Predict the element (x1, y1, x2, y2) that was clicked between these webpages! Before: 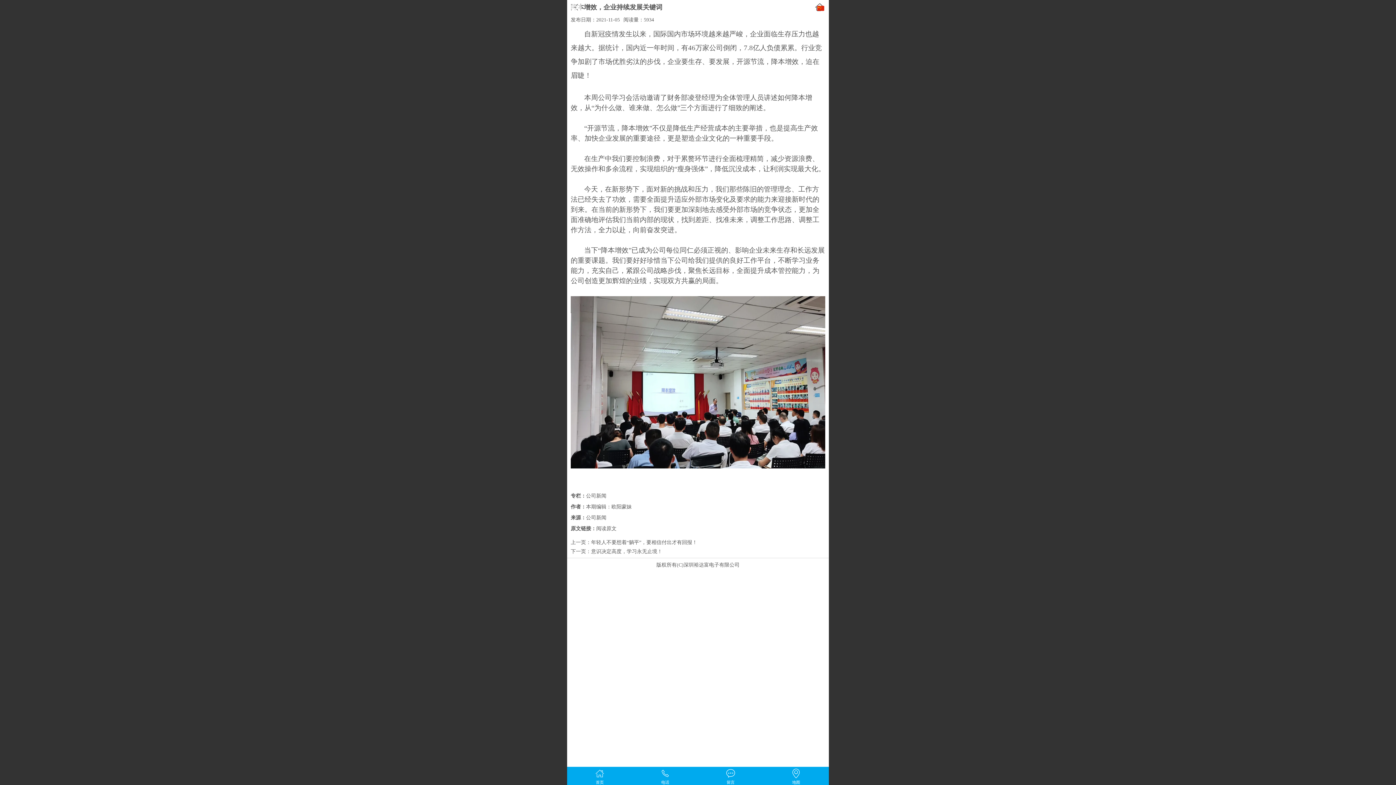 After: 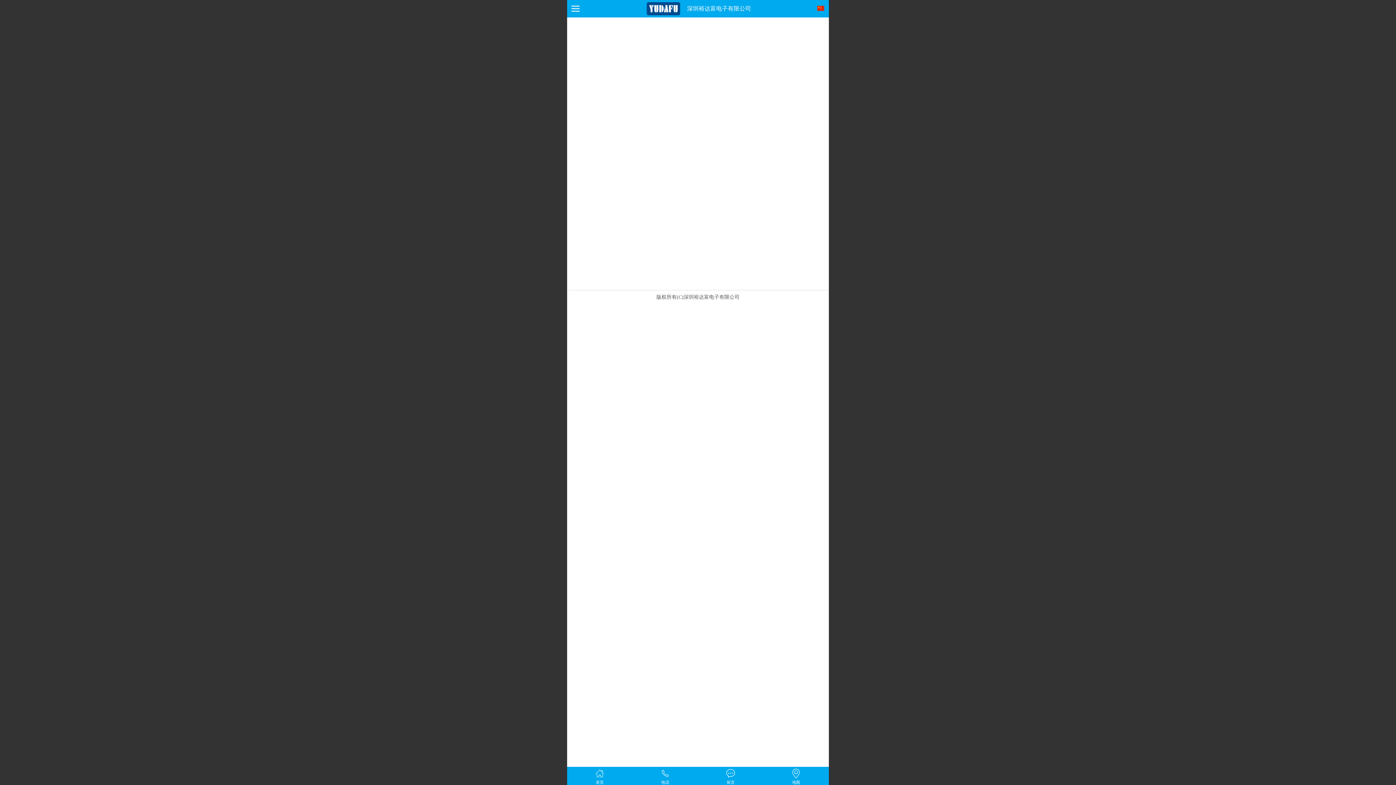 Action: label: 地图 bbox: (763, 767, 829, 785)